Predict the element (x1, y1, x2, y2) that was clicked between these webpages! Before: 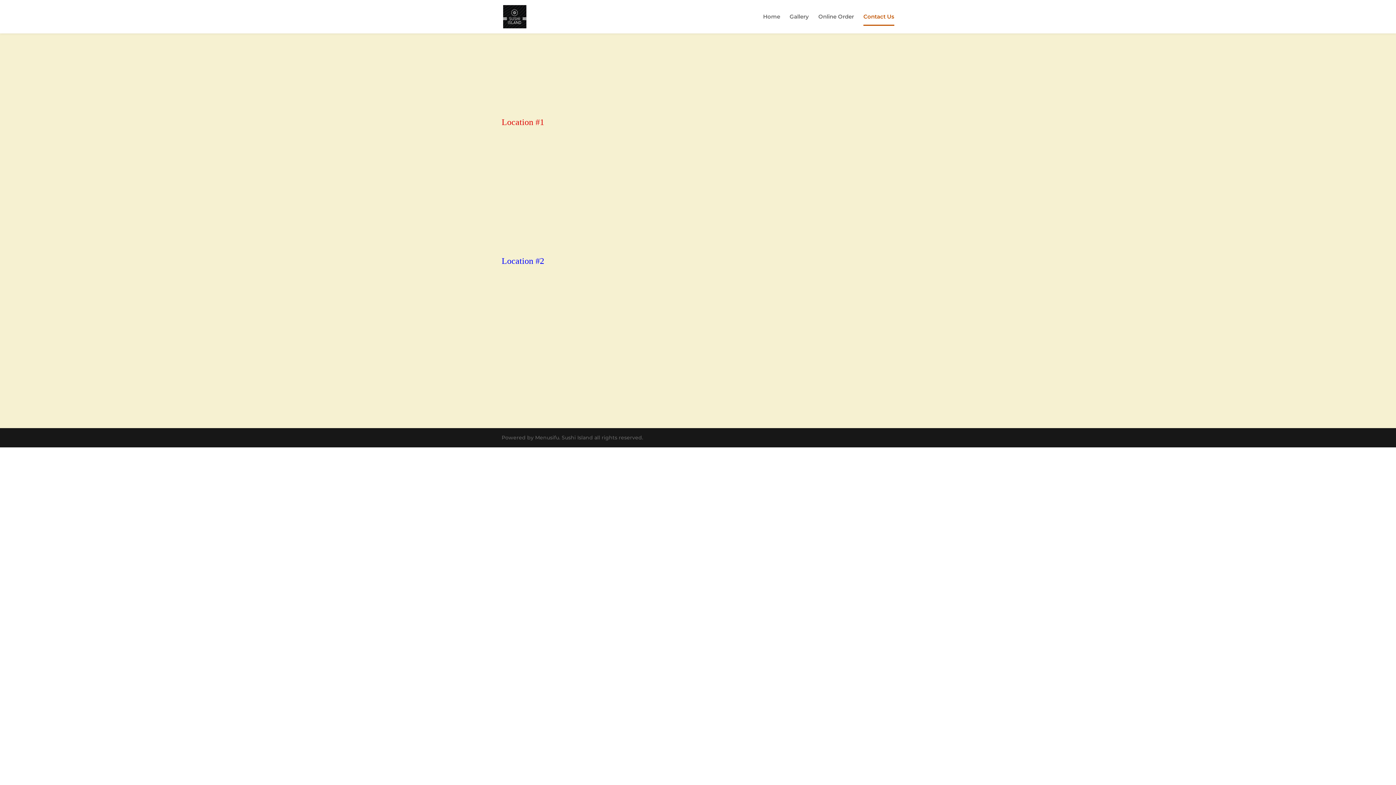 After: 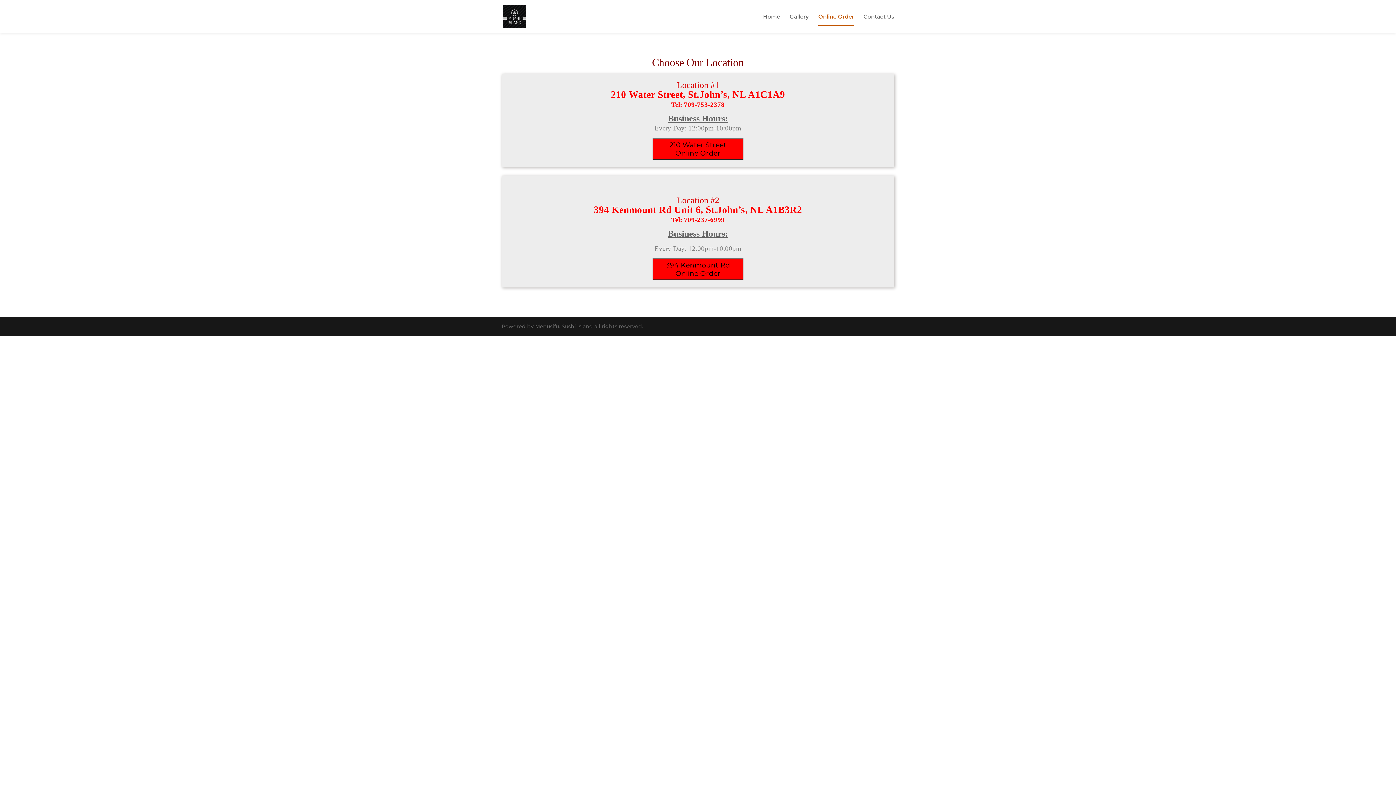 Action: bbox: (818, 14, 854, 33) label: Online Order